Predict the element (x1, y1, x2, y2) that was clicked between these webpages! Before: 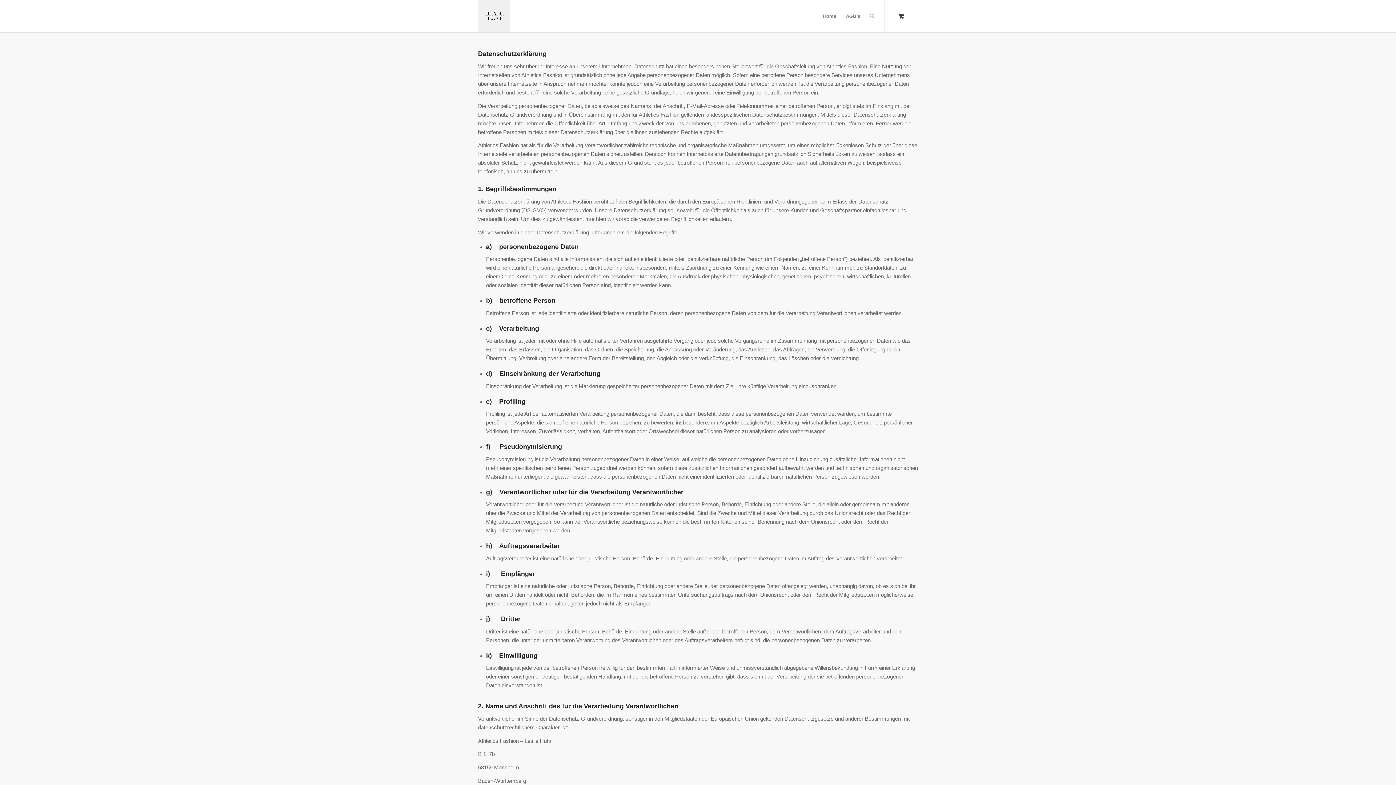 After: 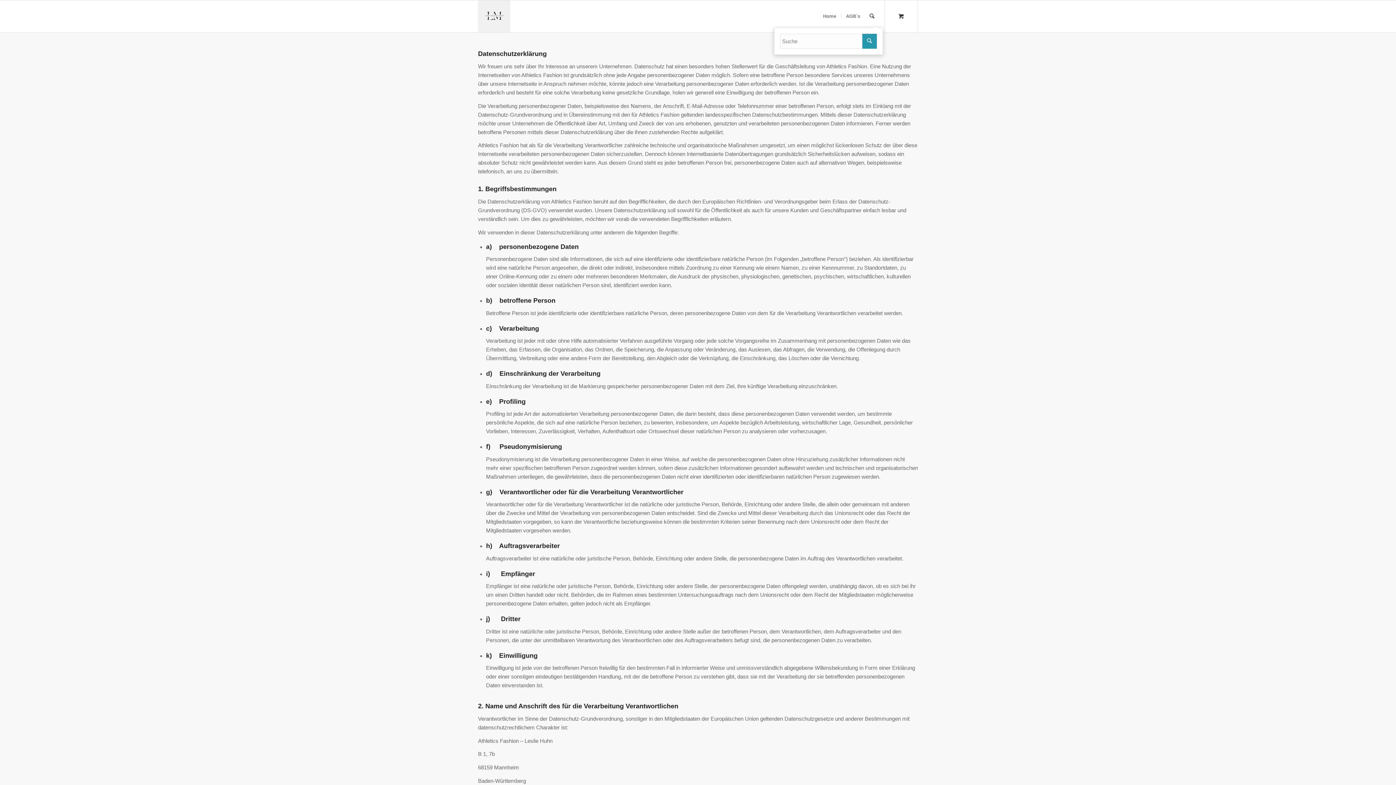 Action: bbox: (865, 0, 879, 32) label: Suche